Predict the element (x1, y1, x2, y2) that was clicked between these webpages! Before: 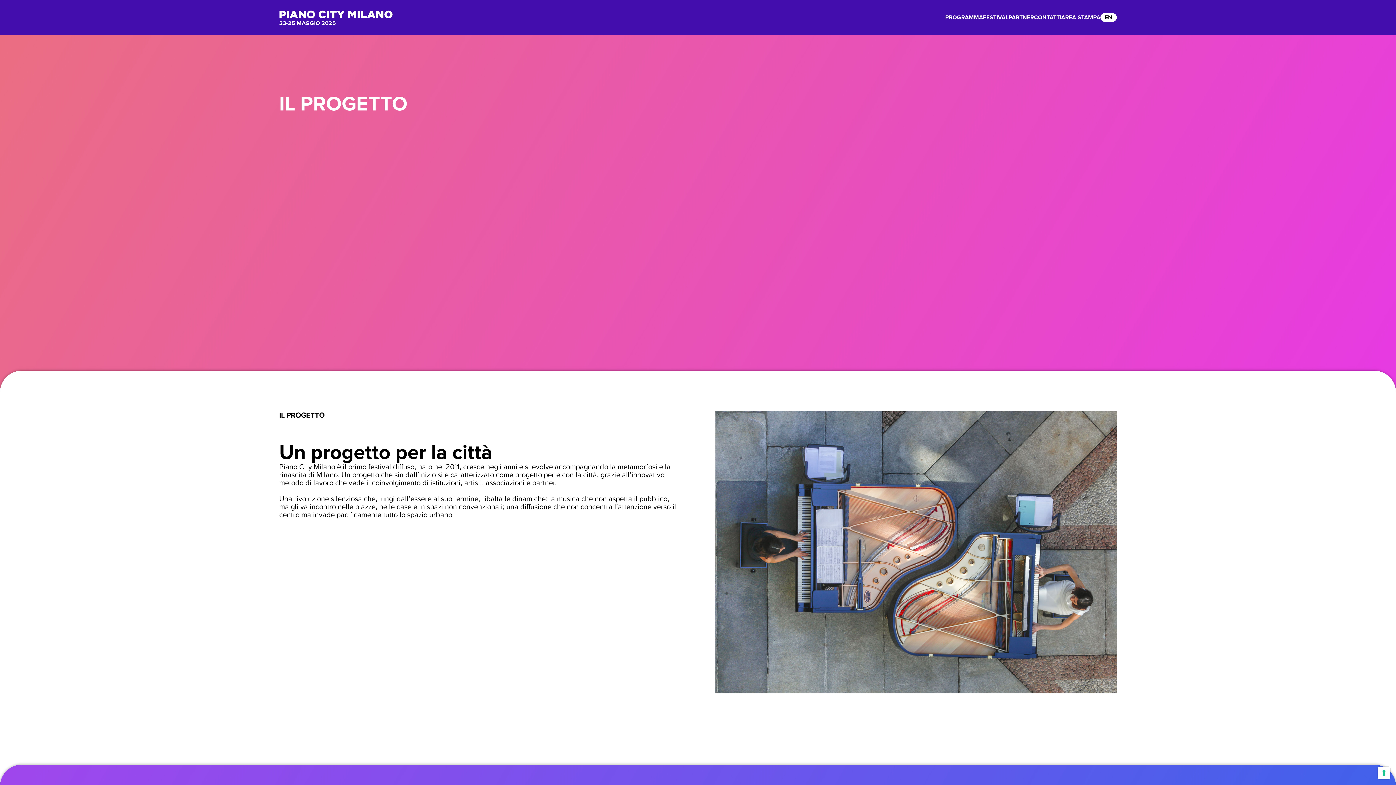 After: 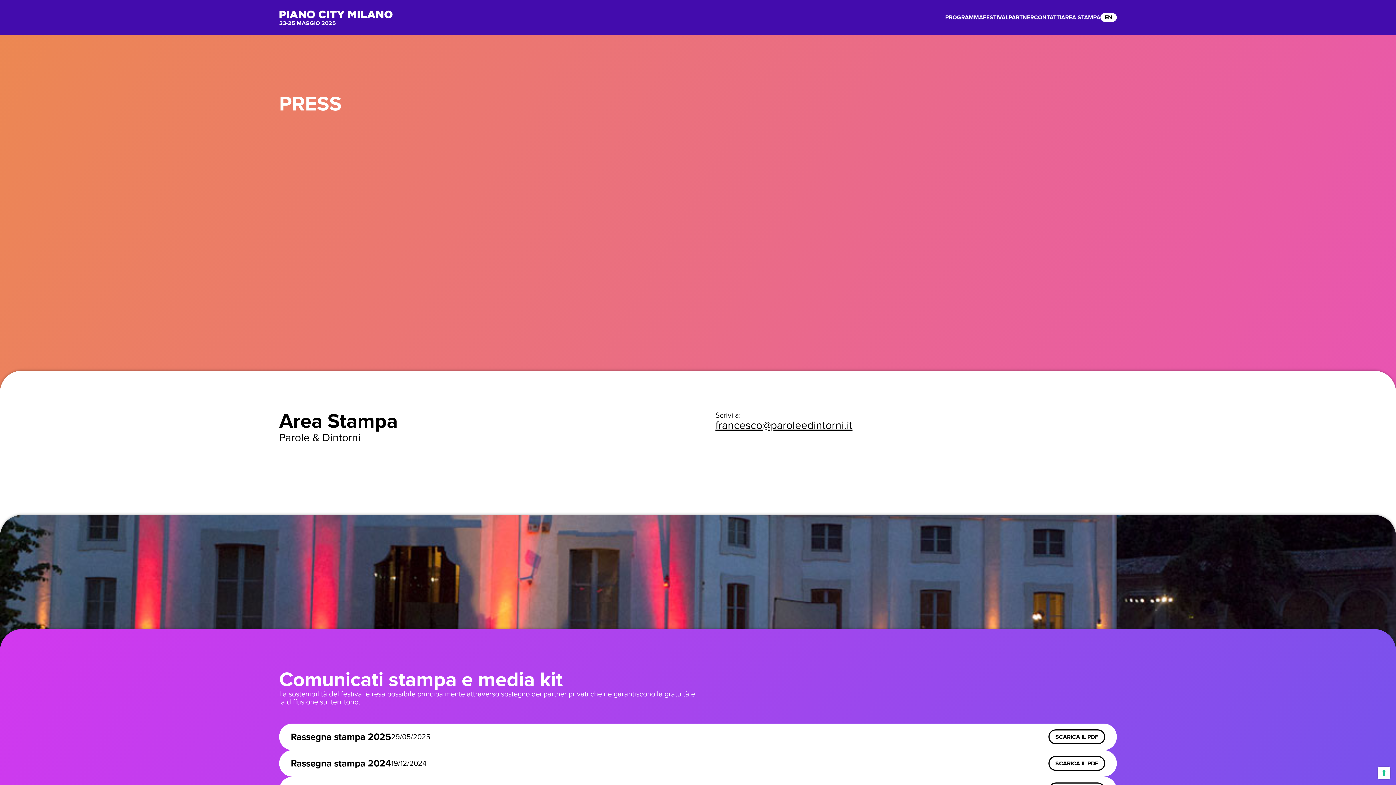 Action: label: AREA STAMPA bbox: (1061, 14, 1100, 20)